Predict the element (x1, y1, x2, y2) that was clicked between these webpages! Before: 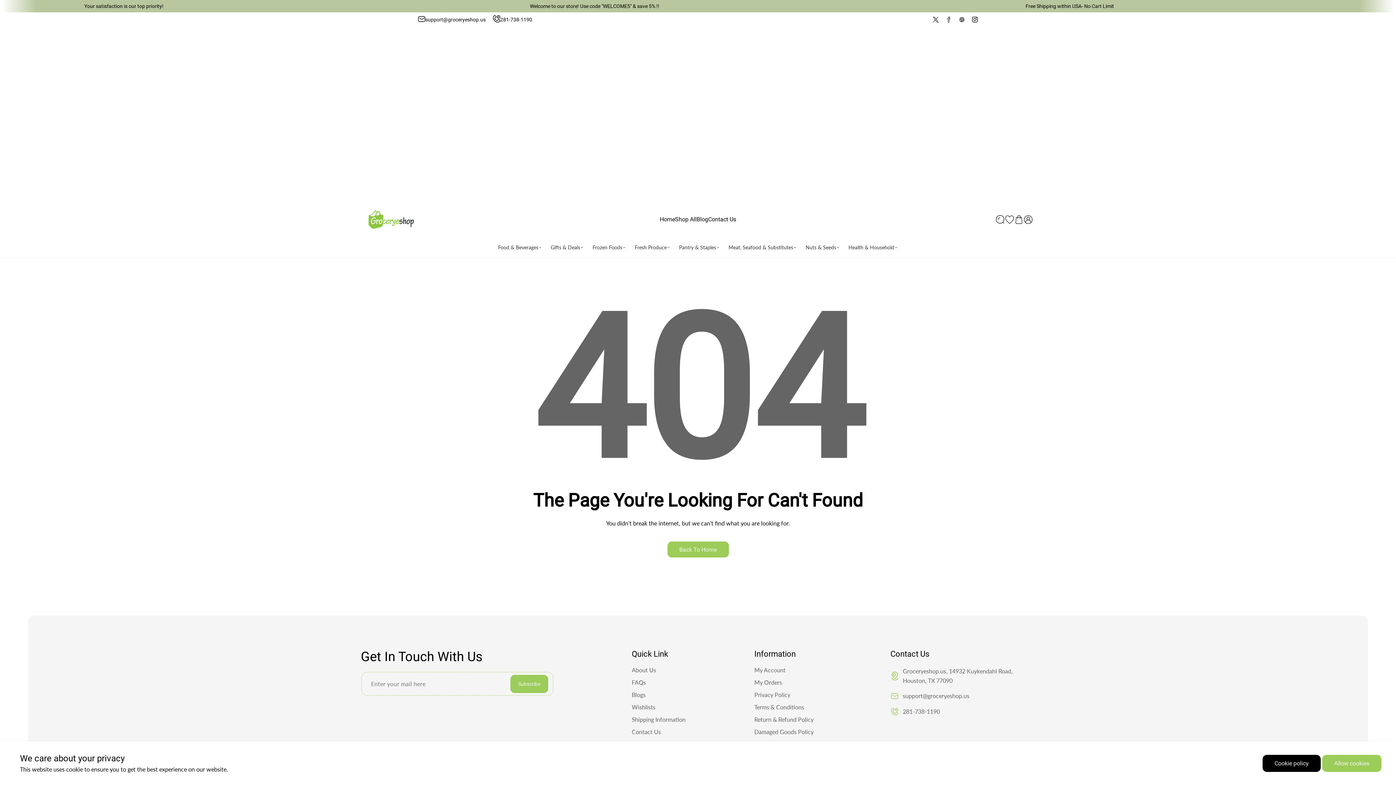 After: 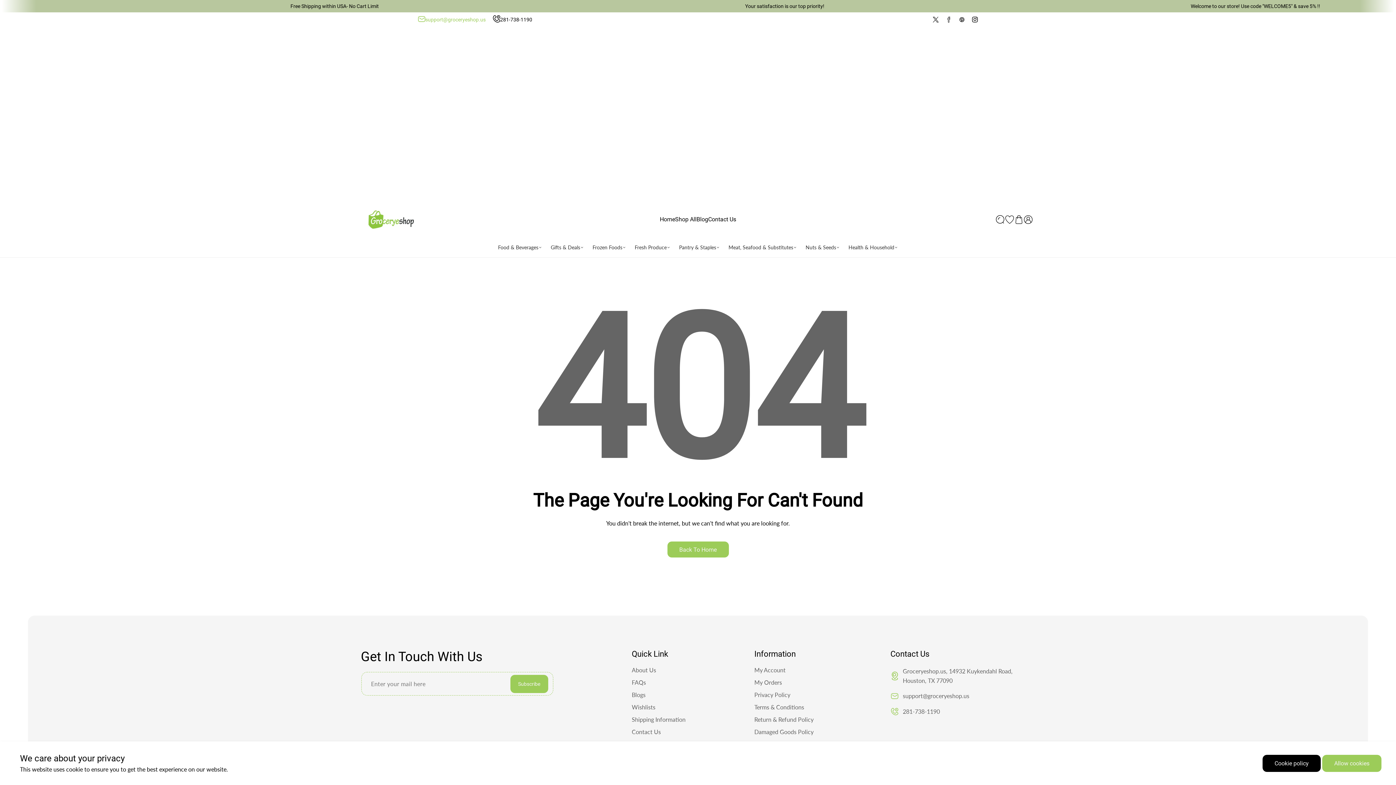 Action: bbox: (418, 15, 485, 24) label: support@groceryeshop.us